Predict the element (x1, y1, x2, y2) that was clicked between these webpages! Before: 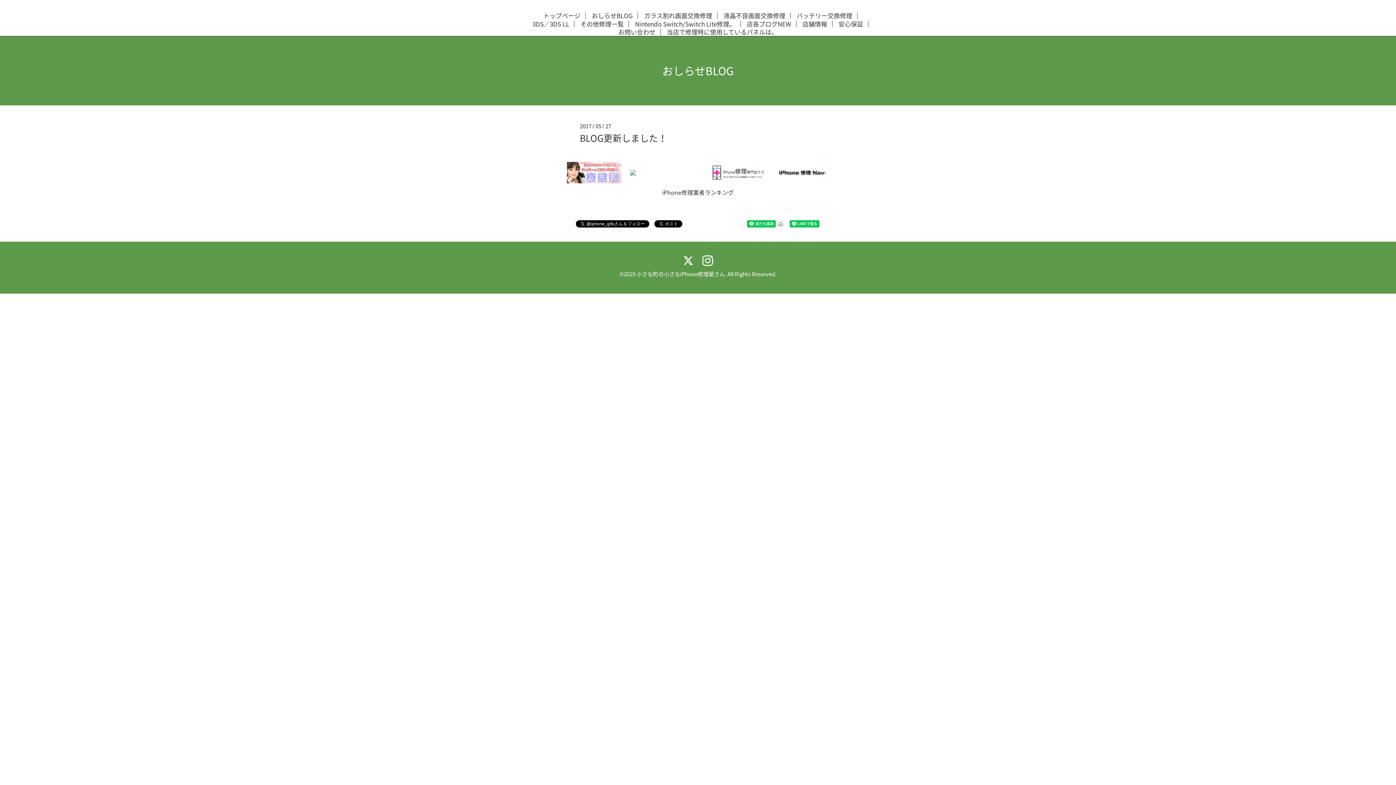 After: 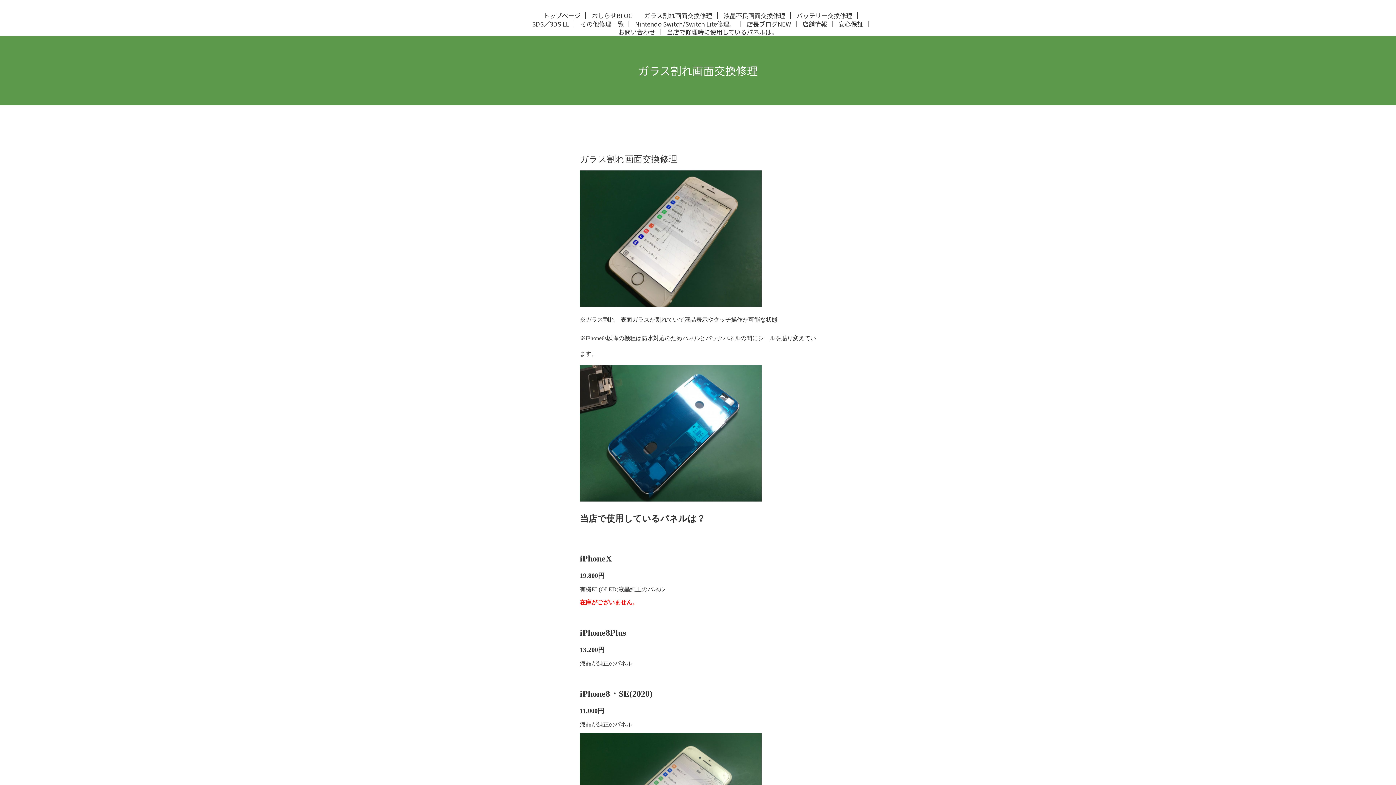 Action: bbox: (639, 12, 717, 18) label: ガラス割れ画面交換修理